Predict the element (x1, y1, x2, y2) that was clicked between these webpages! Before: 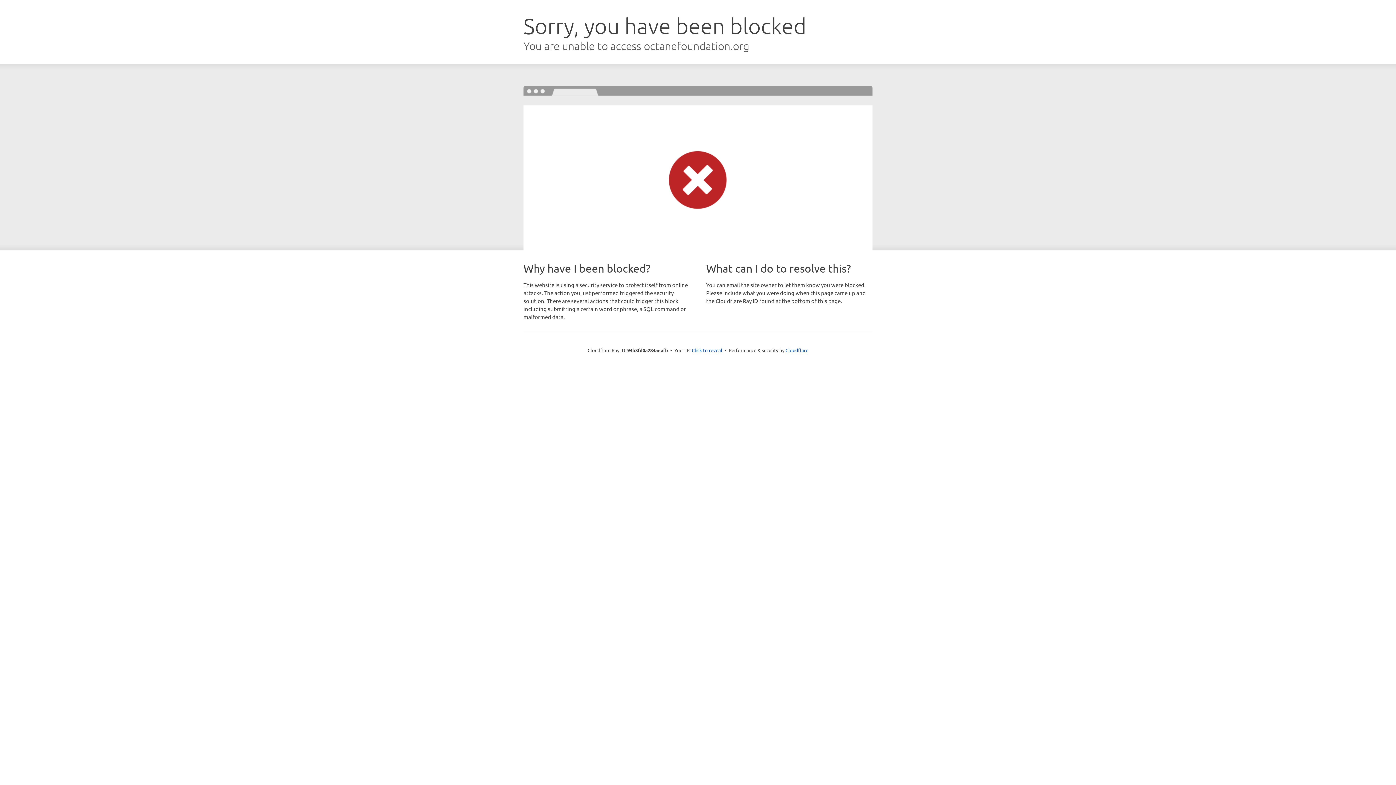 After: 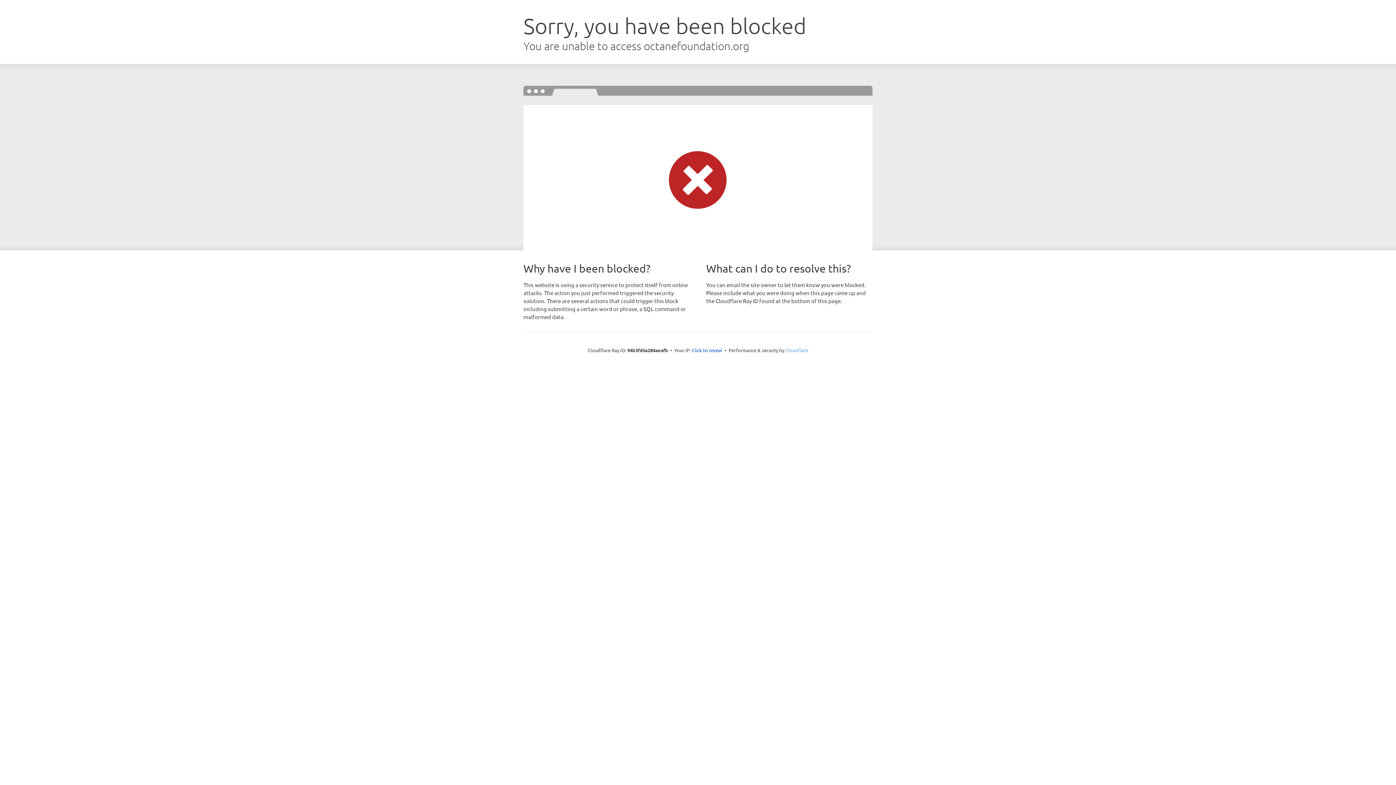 Action: label: Cloudflare bbox: (785, 347, 808, 353)